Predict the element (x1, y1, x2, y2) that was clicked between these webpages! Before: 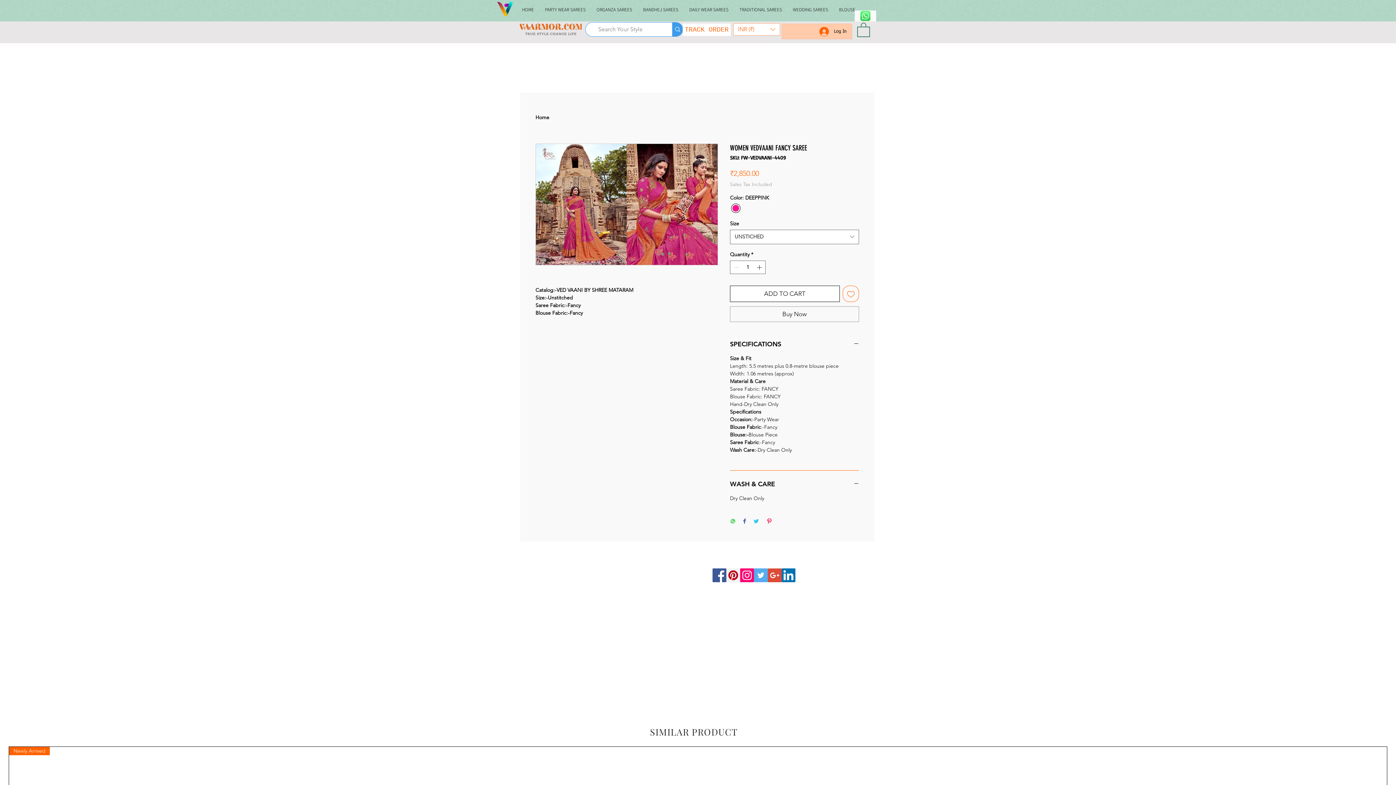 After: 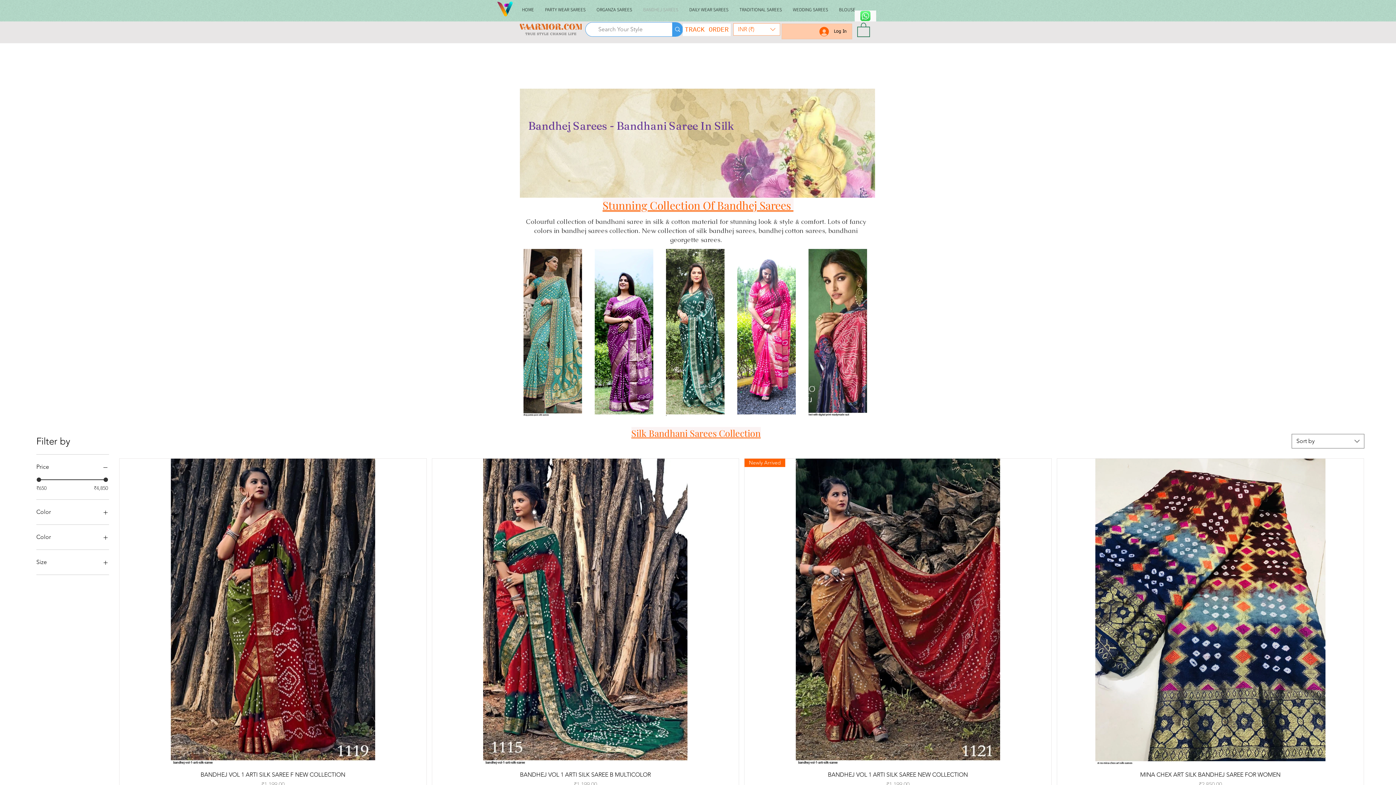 Action: label: BANDHEJ SAREES bbox: (637, 2, 684, 16)